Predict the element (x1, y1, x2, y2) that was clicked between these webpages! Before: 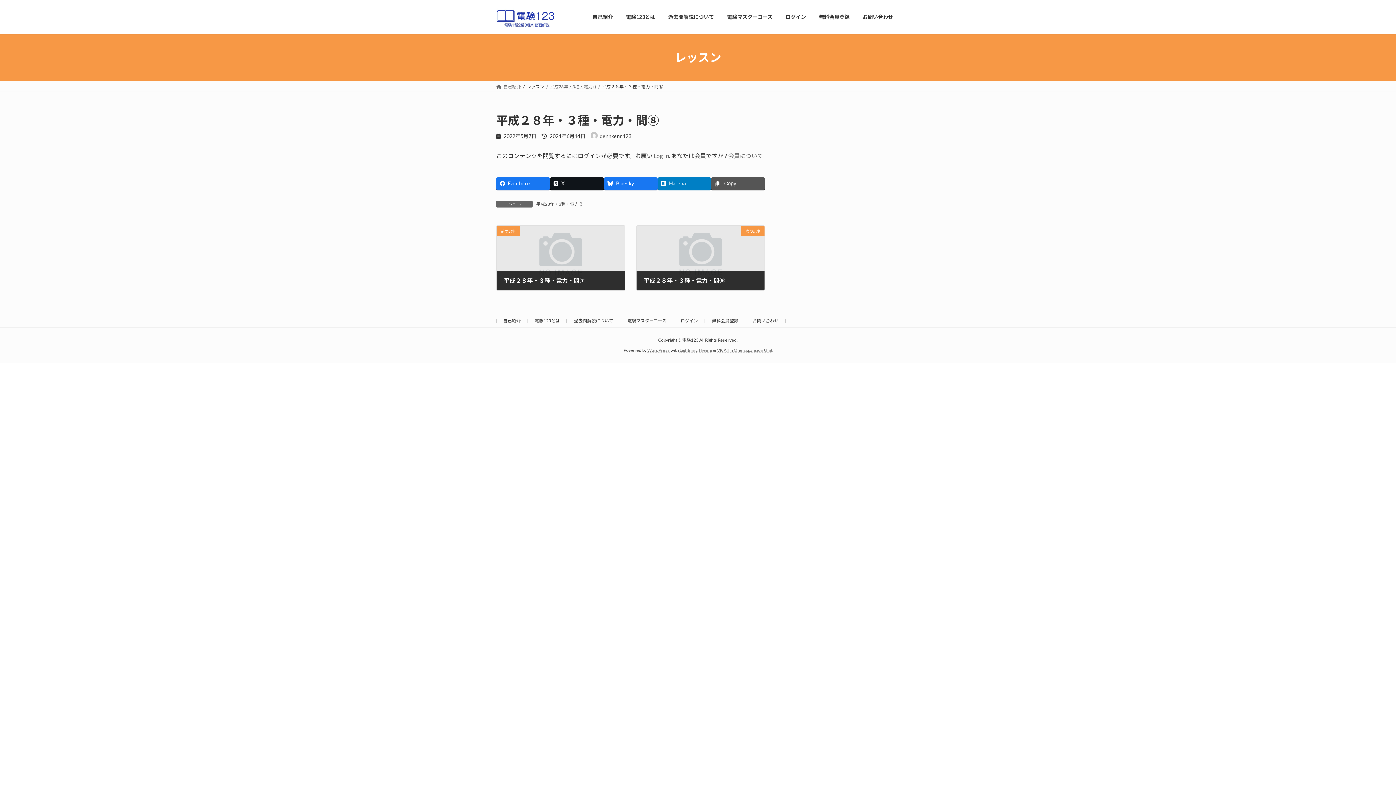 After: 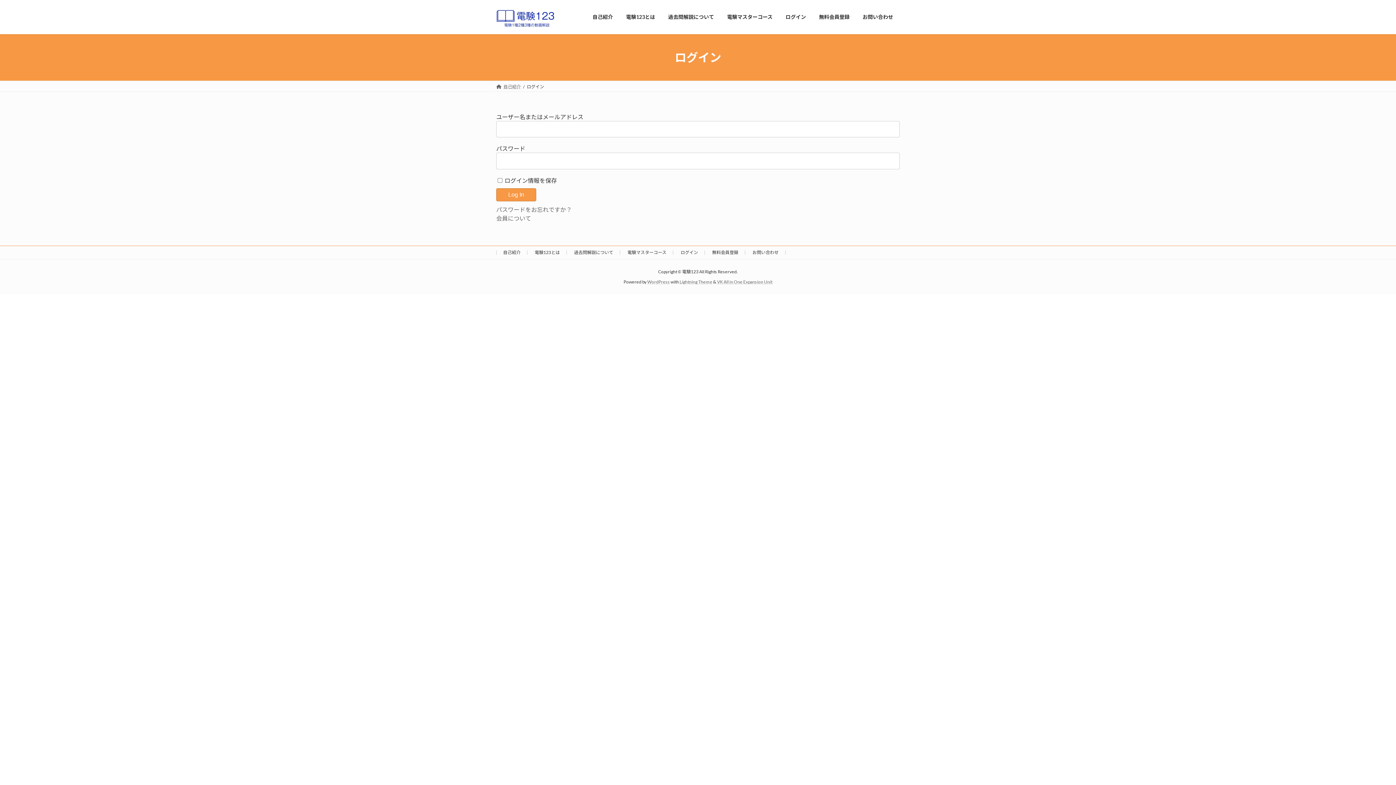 Action: label: ログイン bbox: (779, 8, 812, 25)